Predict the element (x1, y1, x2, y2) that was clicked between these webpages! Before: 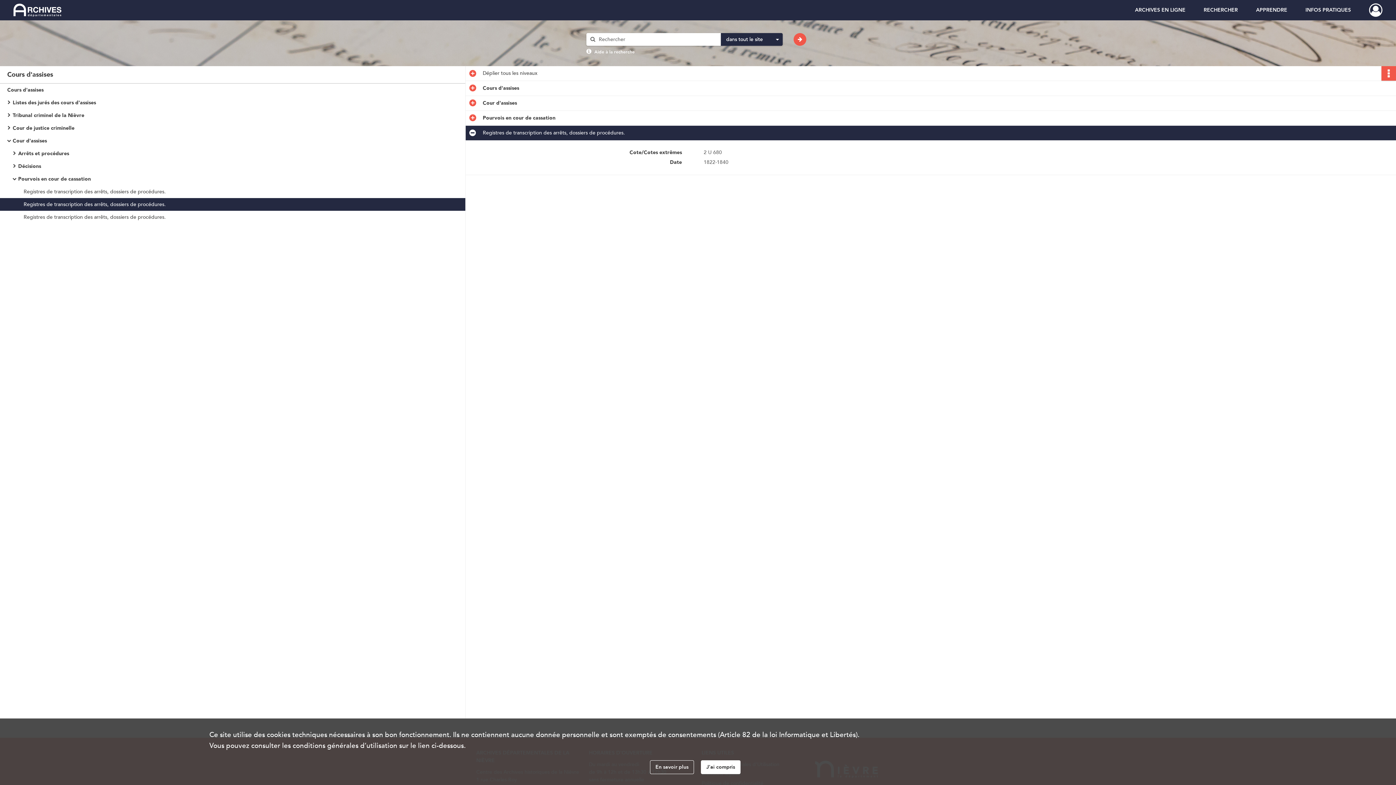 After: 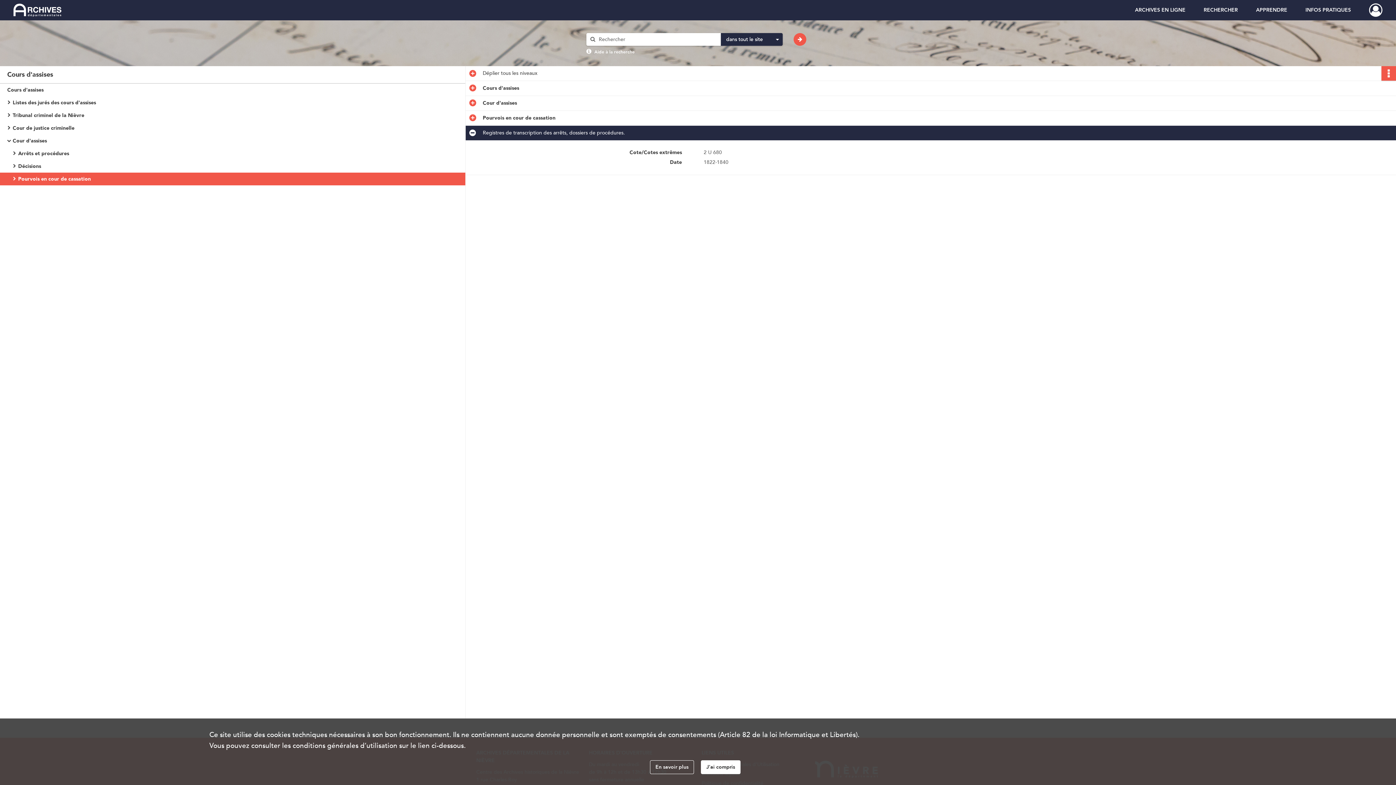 Action: bbox: (18, 172, 163, 185) label: Pourvois en cour de cassation